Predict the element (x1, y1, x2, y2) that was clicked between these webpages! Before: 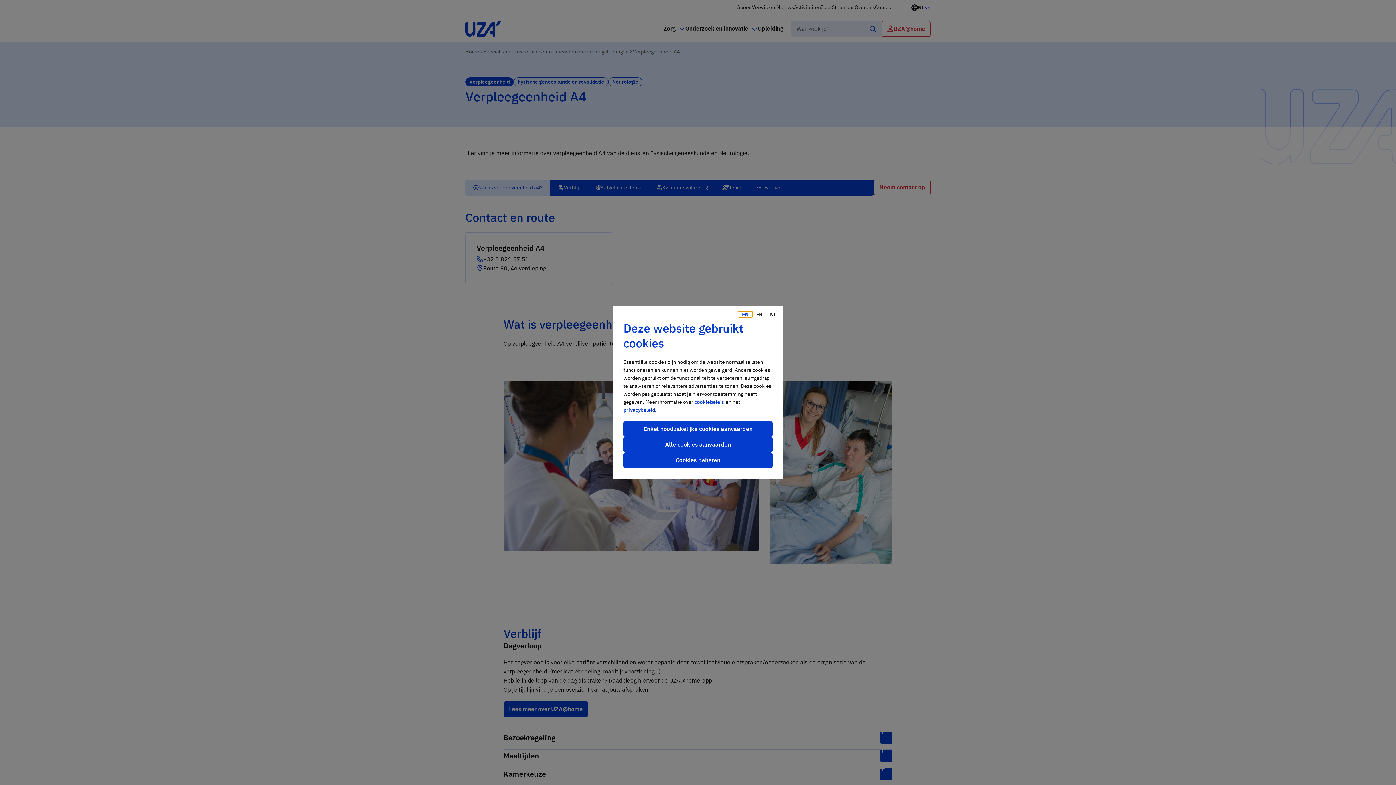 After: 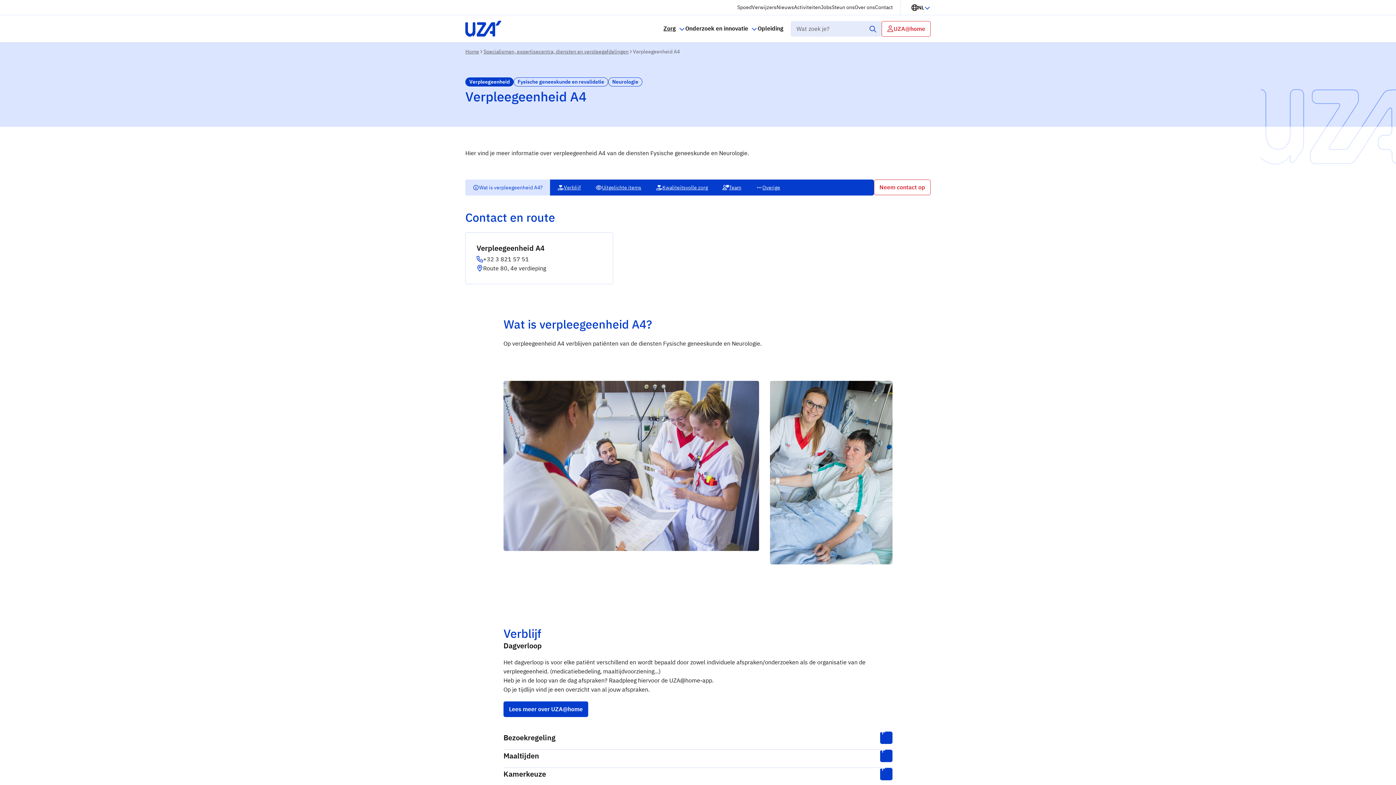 Action: bbox: (623, 436, 772, 452) label: Alle cookies aanvaarden